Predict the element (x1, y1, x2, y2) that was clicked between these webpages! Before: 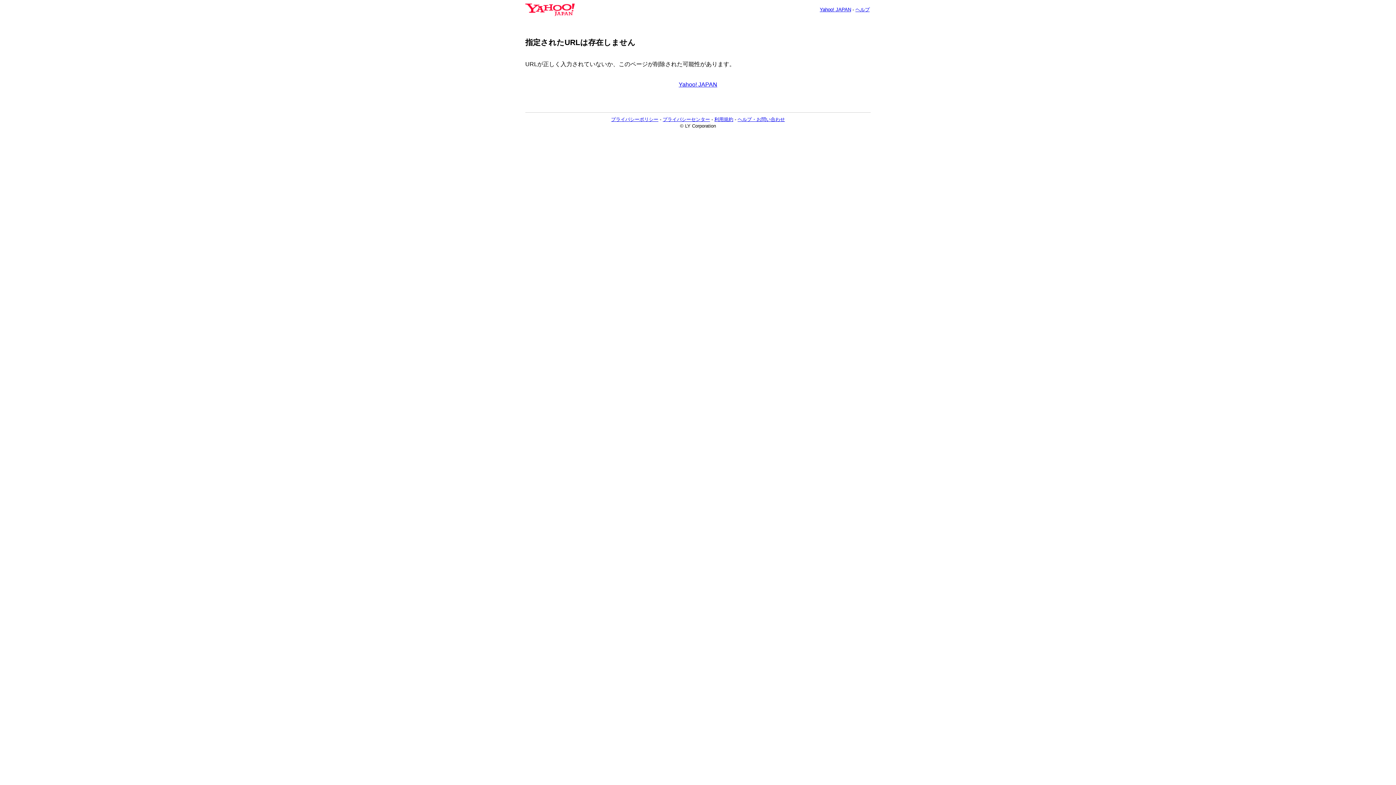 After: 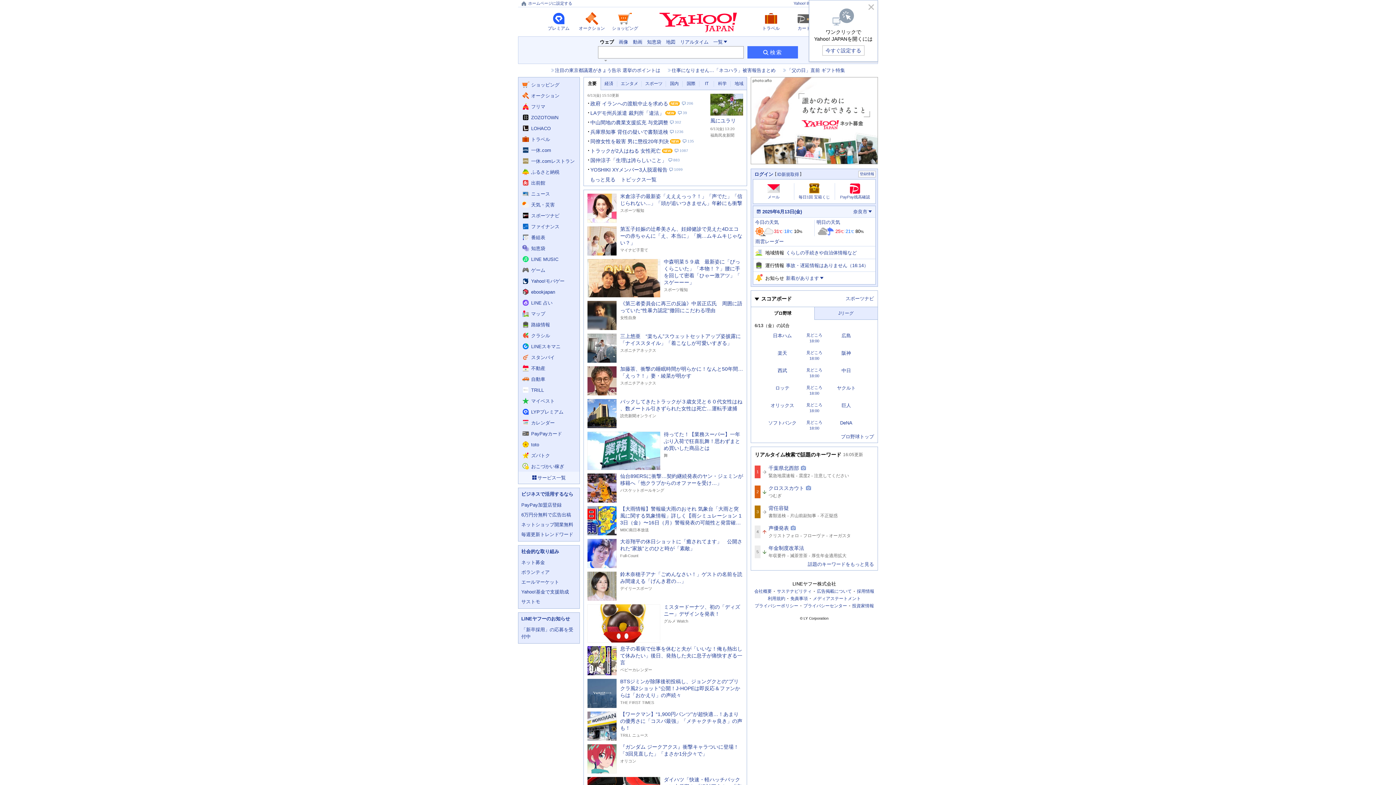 Action: bbox: (678, 81, 717, 87) label: Yahoo! JAPAN